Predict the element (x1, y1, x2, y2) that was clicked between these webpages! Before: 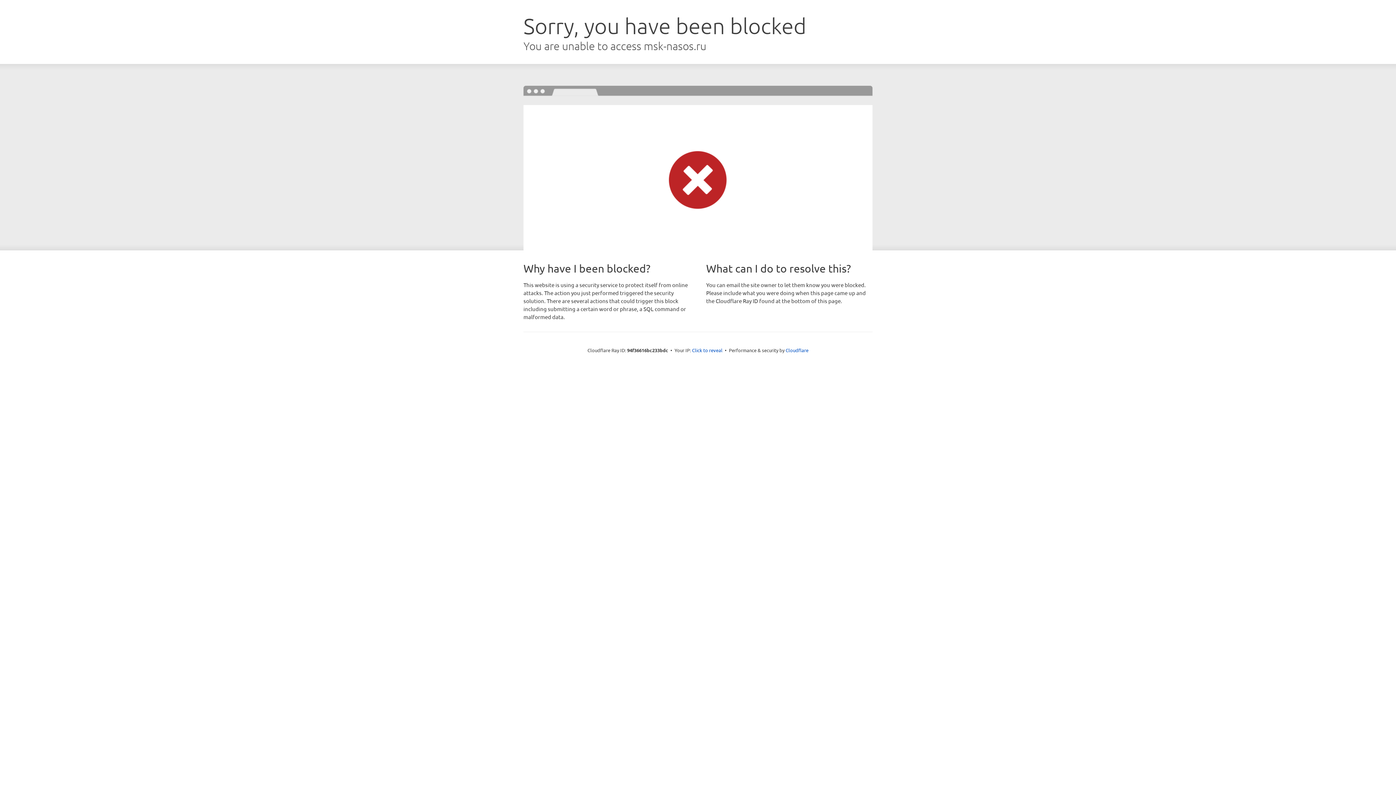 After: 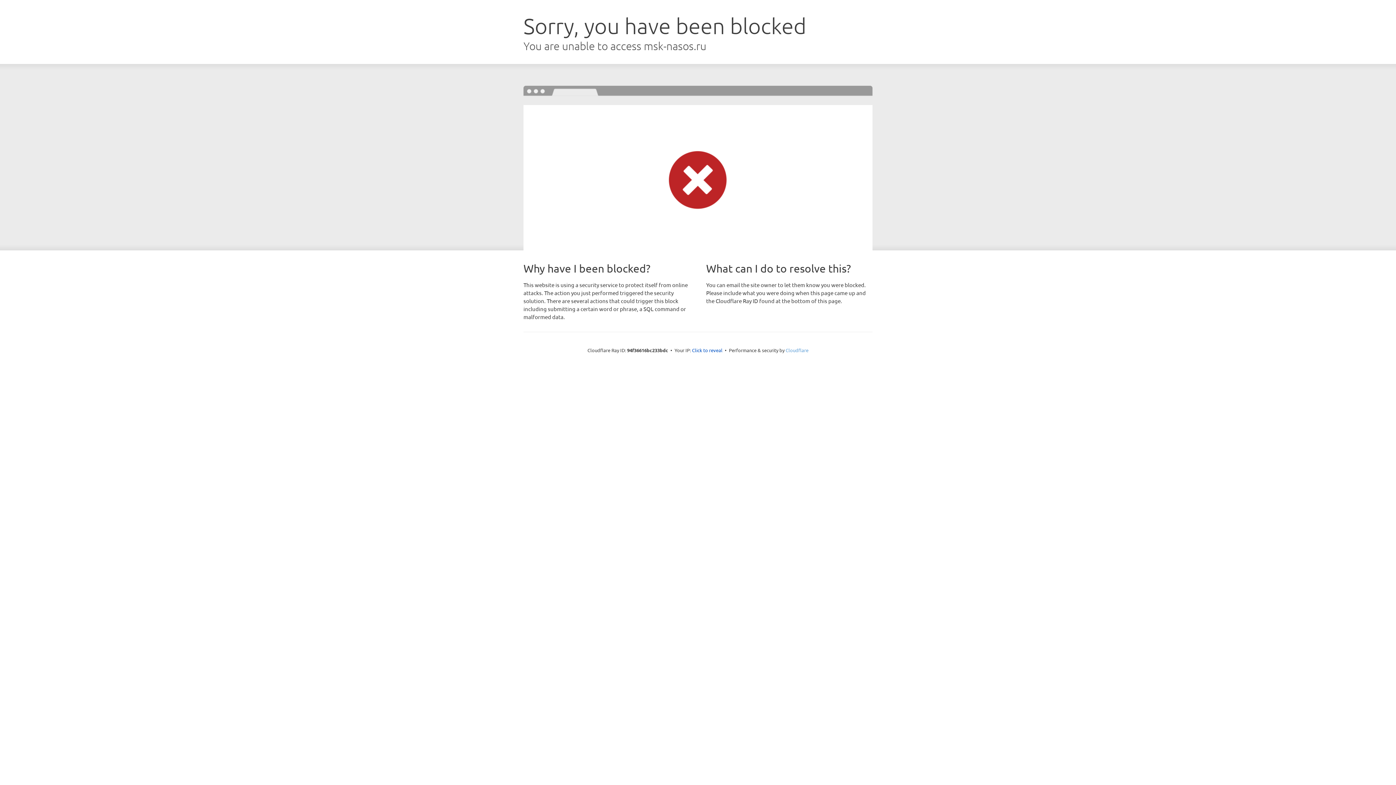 Action: bbox: (785, 347, 808, 353) label: Cloudflare